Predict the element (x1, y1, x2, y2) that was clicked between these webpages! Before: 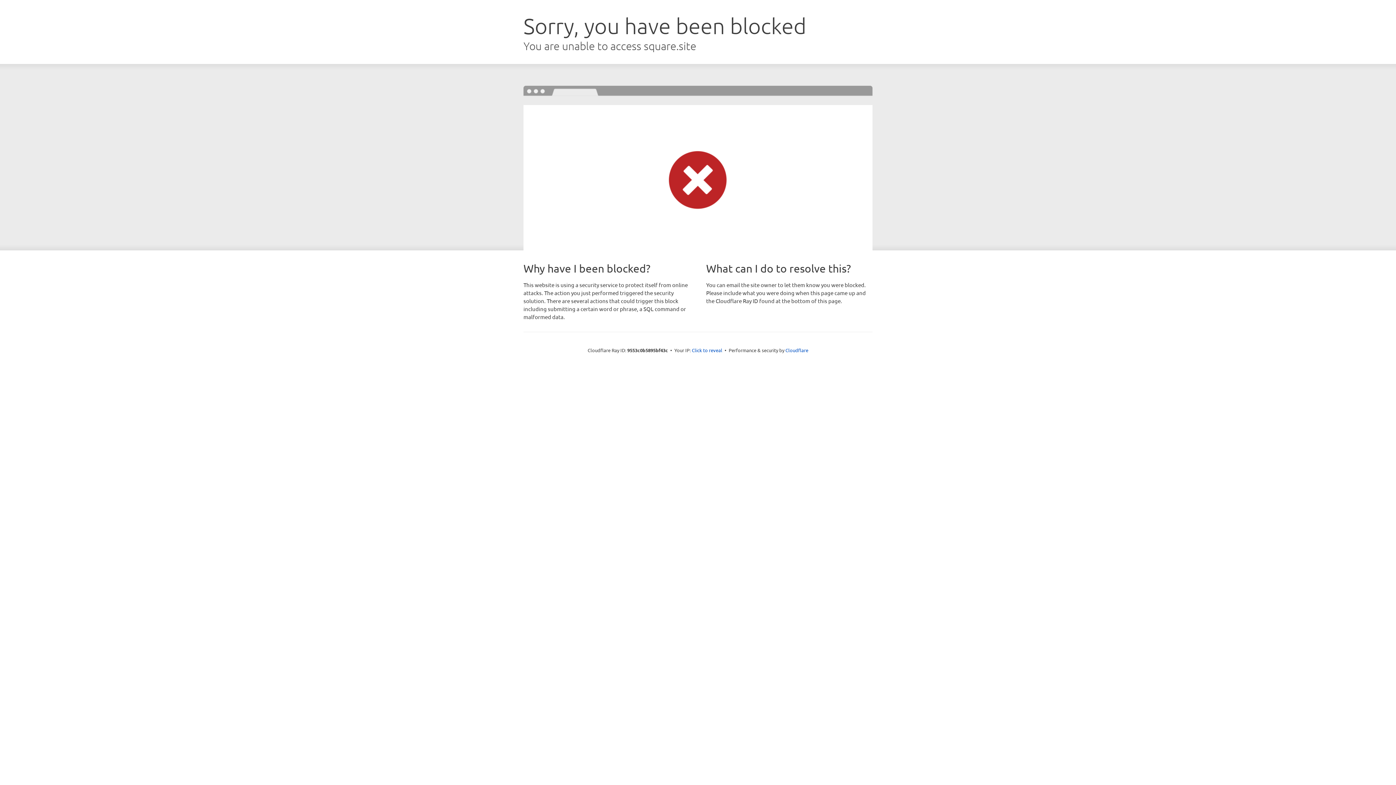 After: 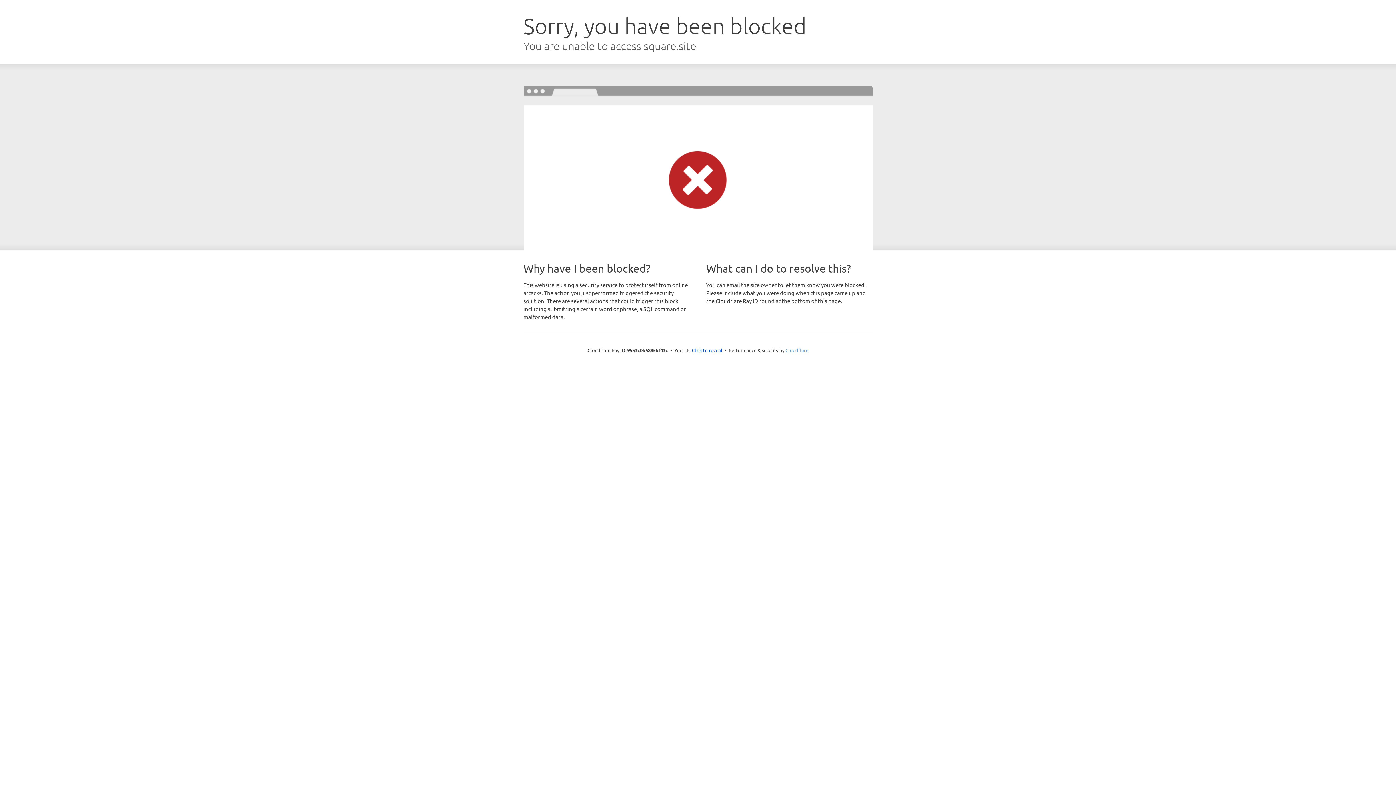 Action: bbox: (785, 347, 808, 353) label: Cloudflare